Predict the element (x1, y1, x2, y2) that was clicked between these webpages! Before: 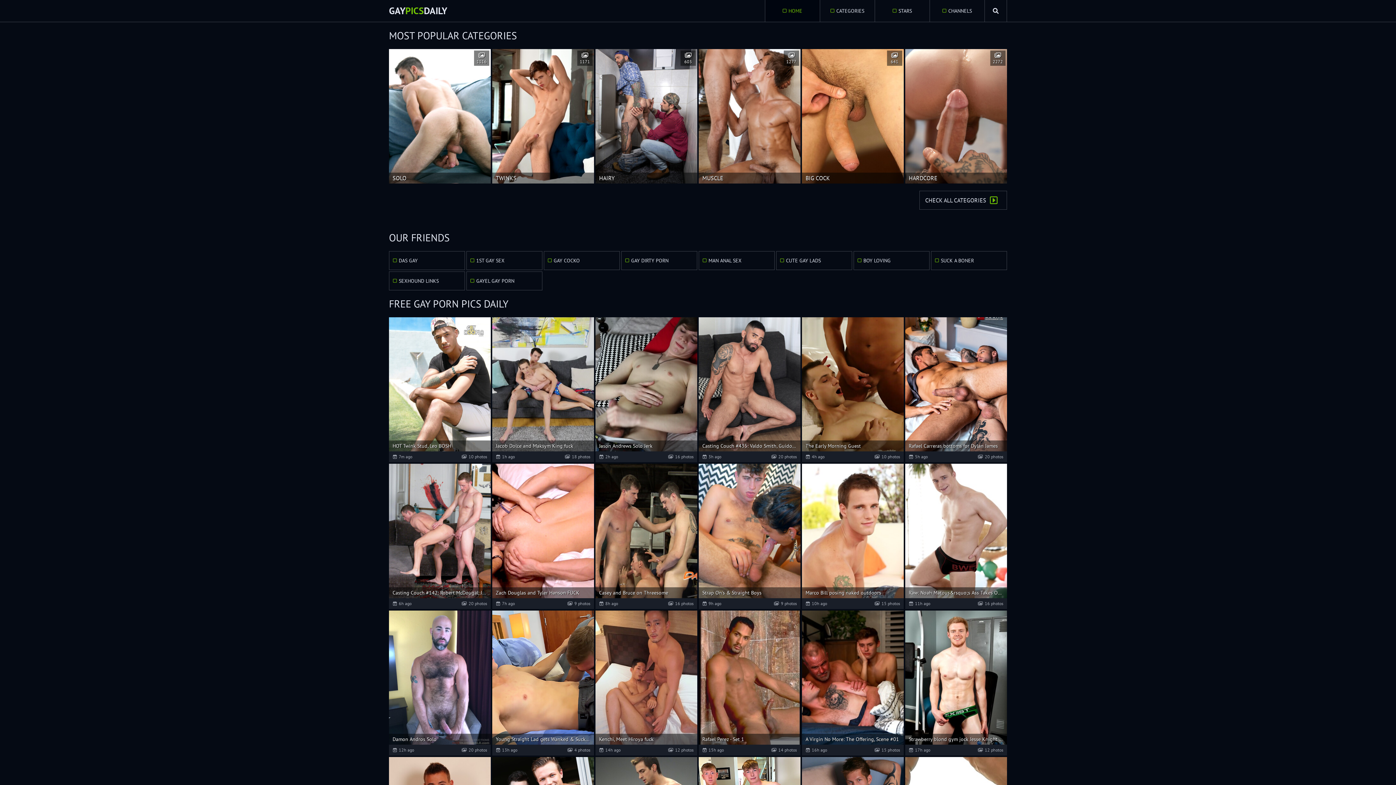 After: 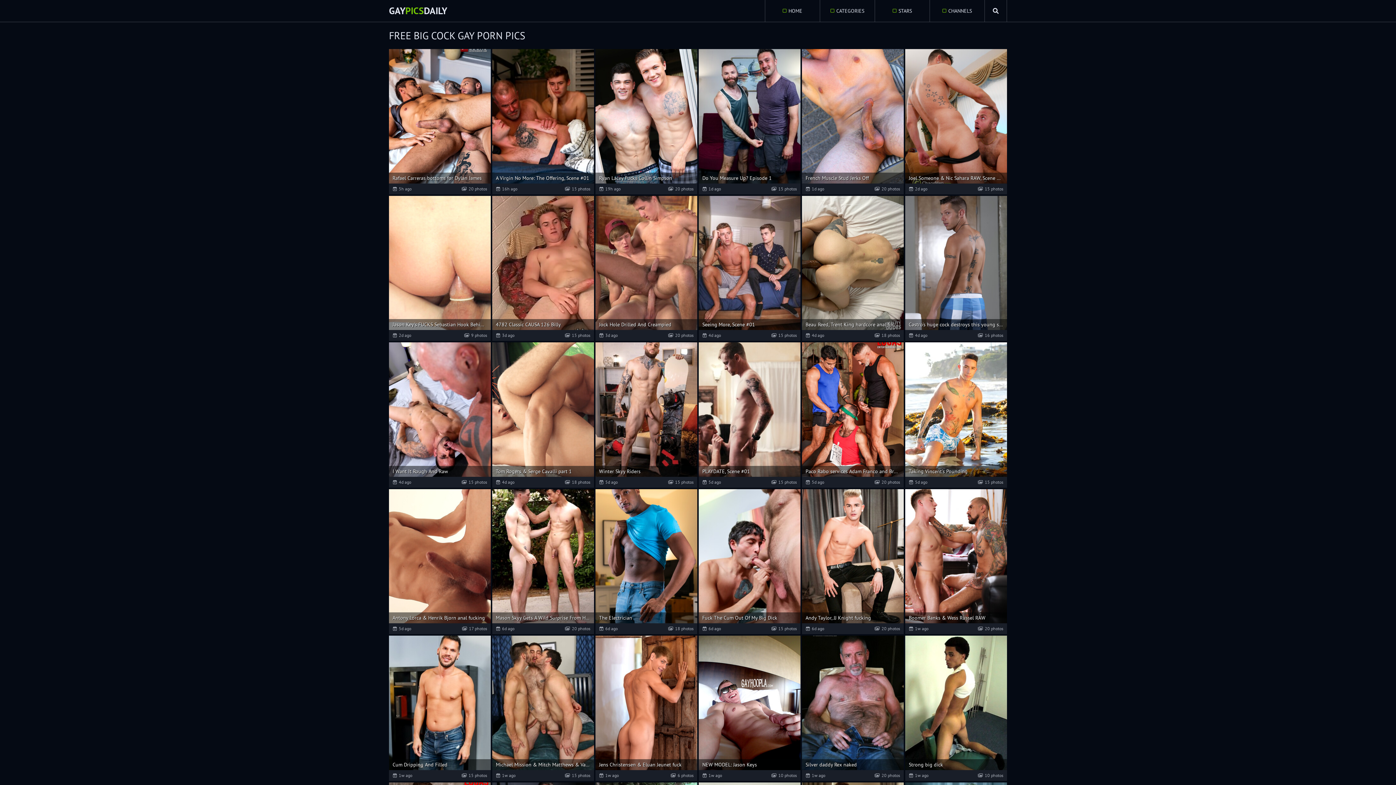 Action: label: BIG COCK

641 bbox: (802, 49, 903, 183)